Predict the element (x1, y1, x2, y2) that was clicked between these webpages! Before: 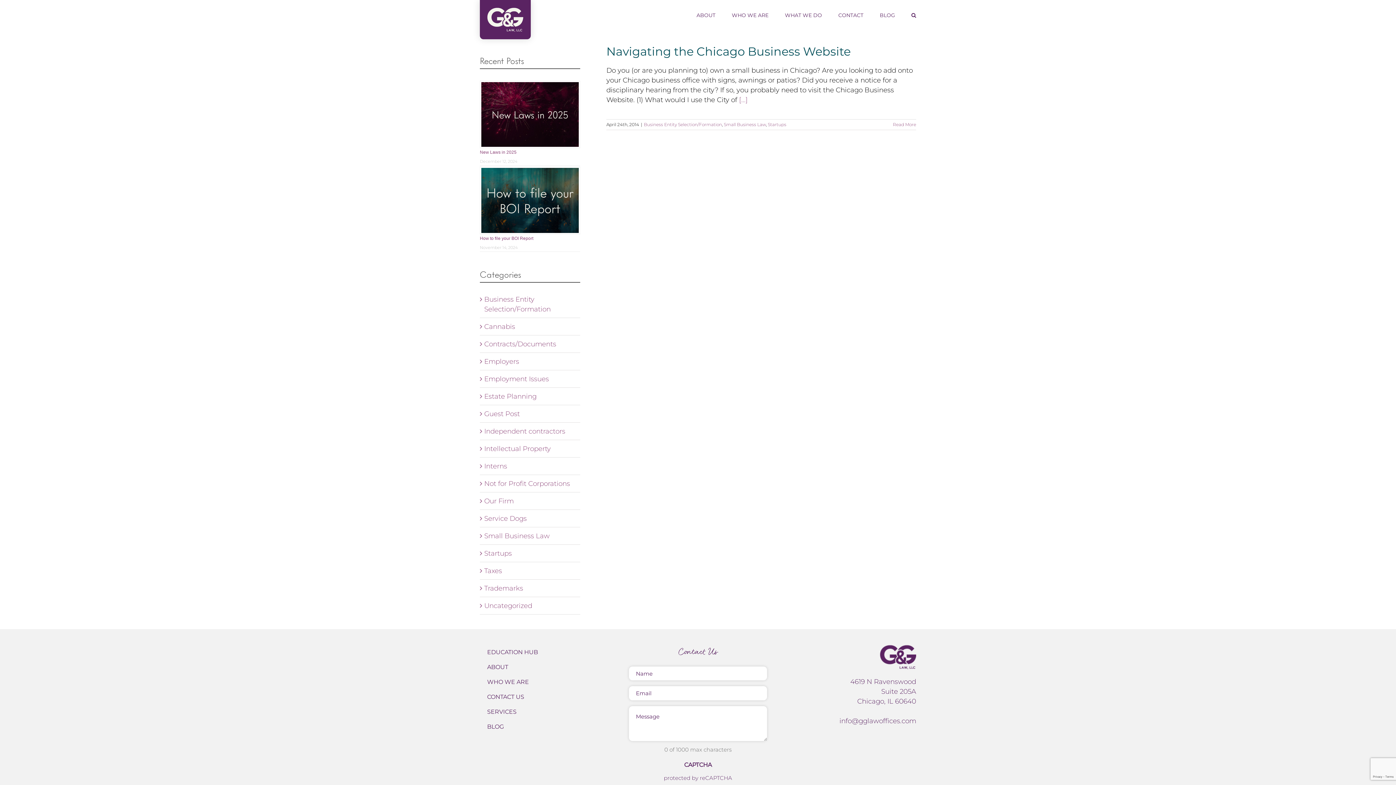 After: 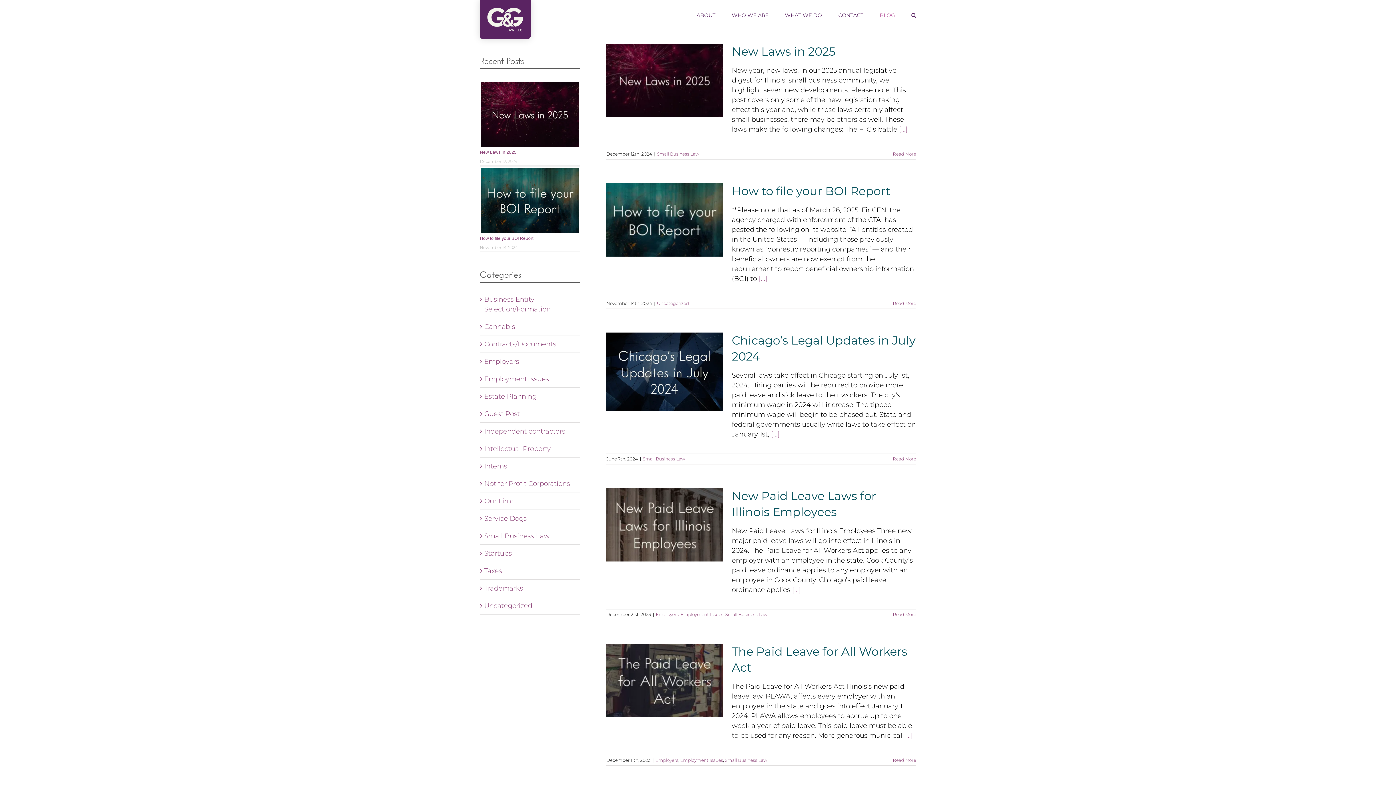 Action: label: BLOG bbox: (880, 0, 895, 30)